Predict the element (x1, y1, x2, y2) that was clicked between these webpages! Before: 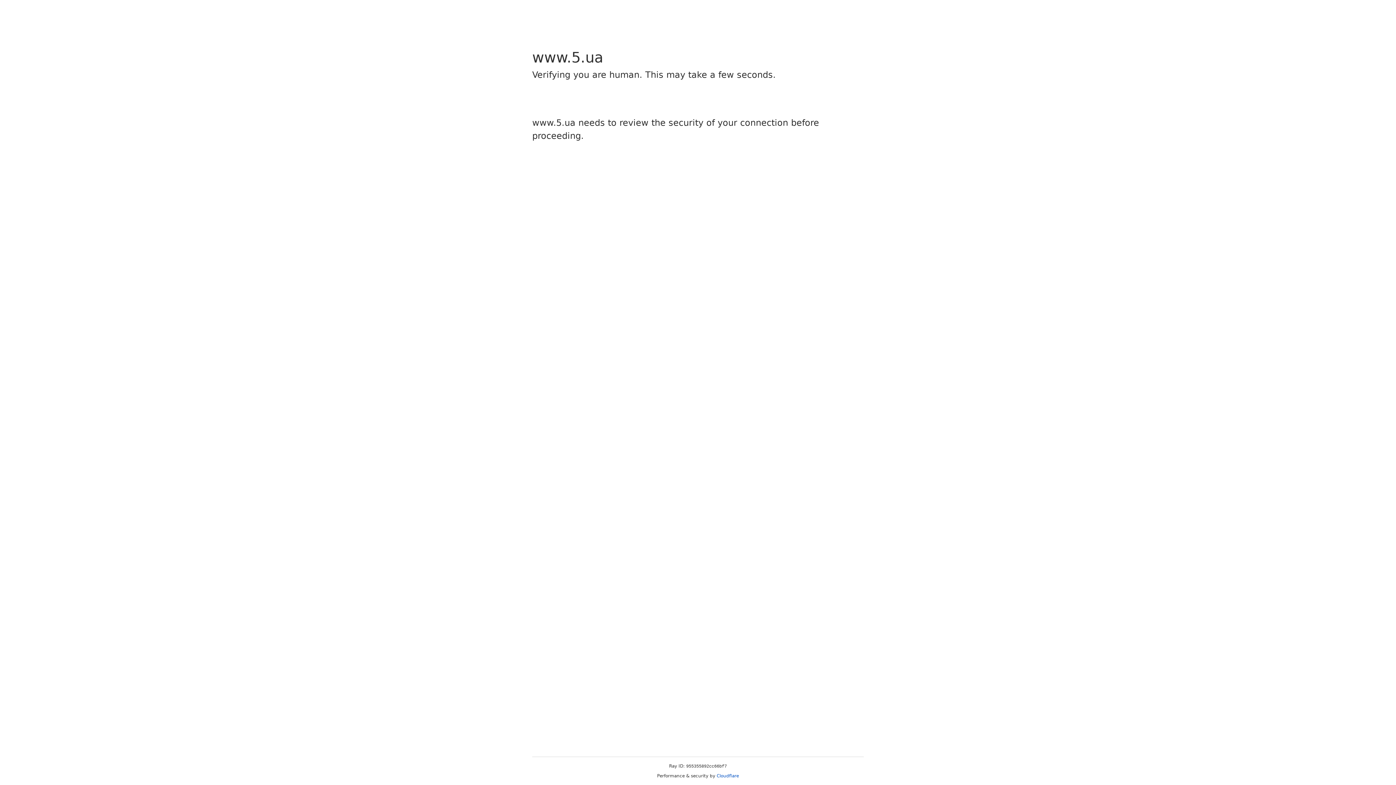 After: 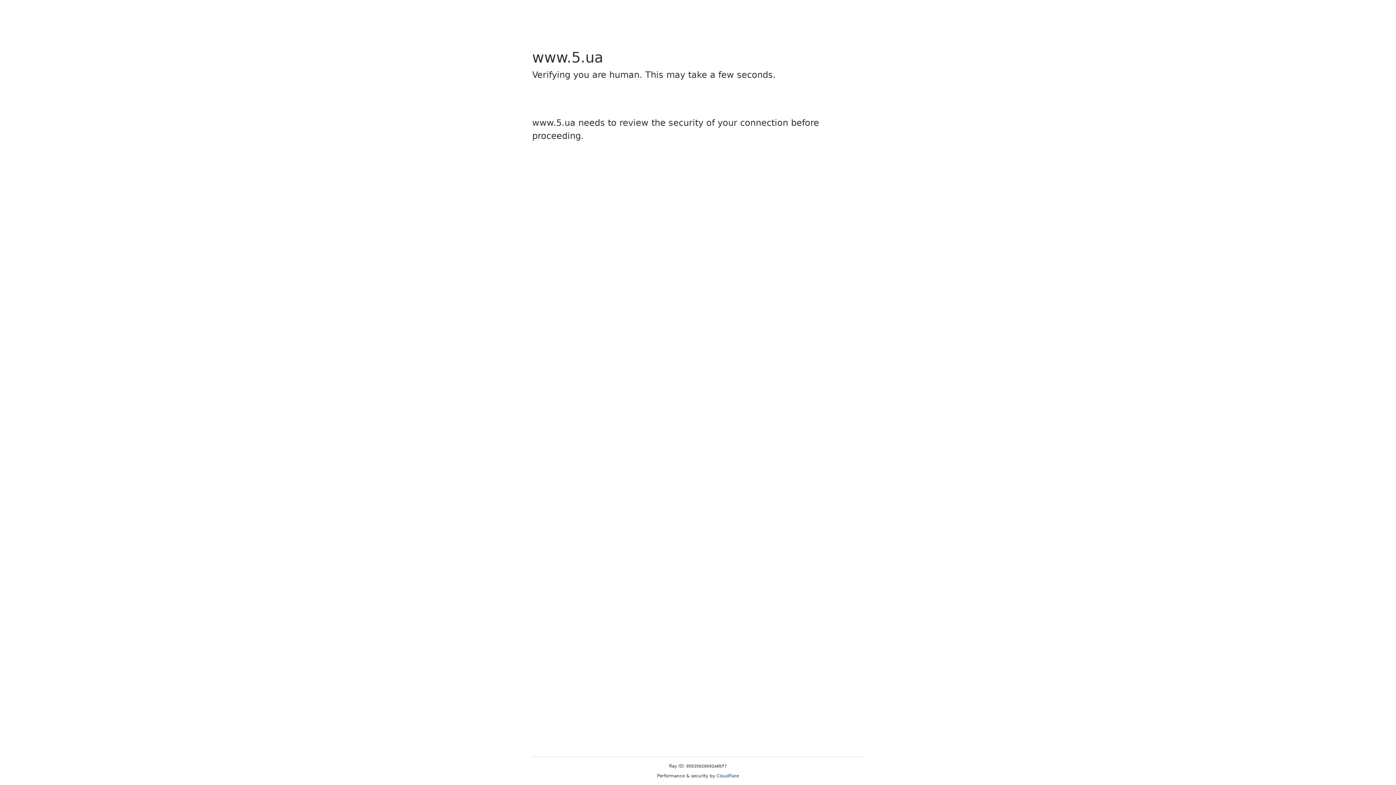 Action: bbox: (716, 773, 739, 778) label: Cloudflare